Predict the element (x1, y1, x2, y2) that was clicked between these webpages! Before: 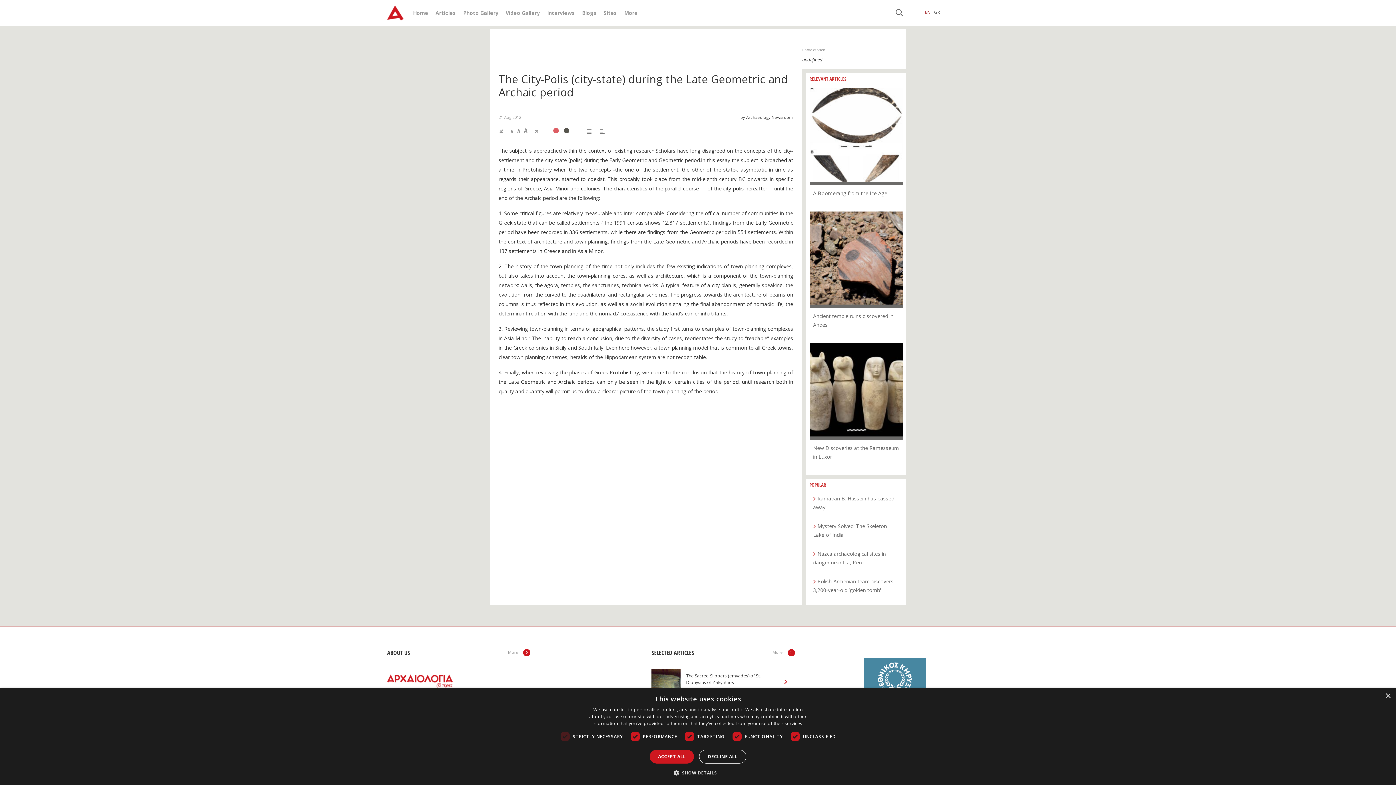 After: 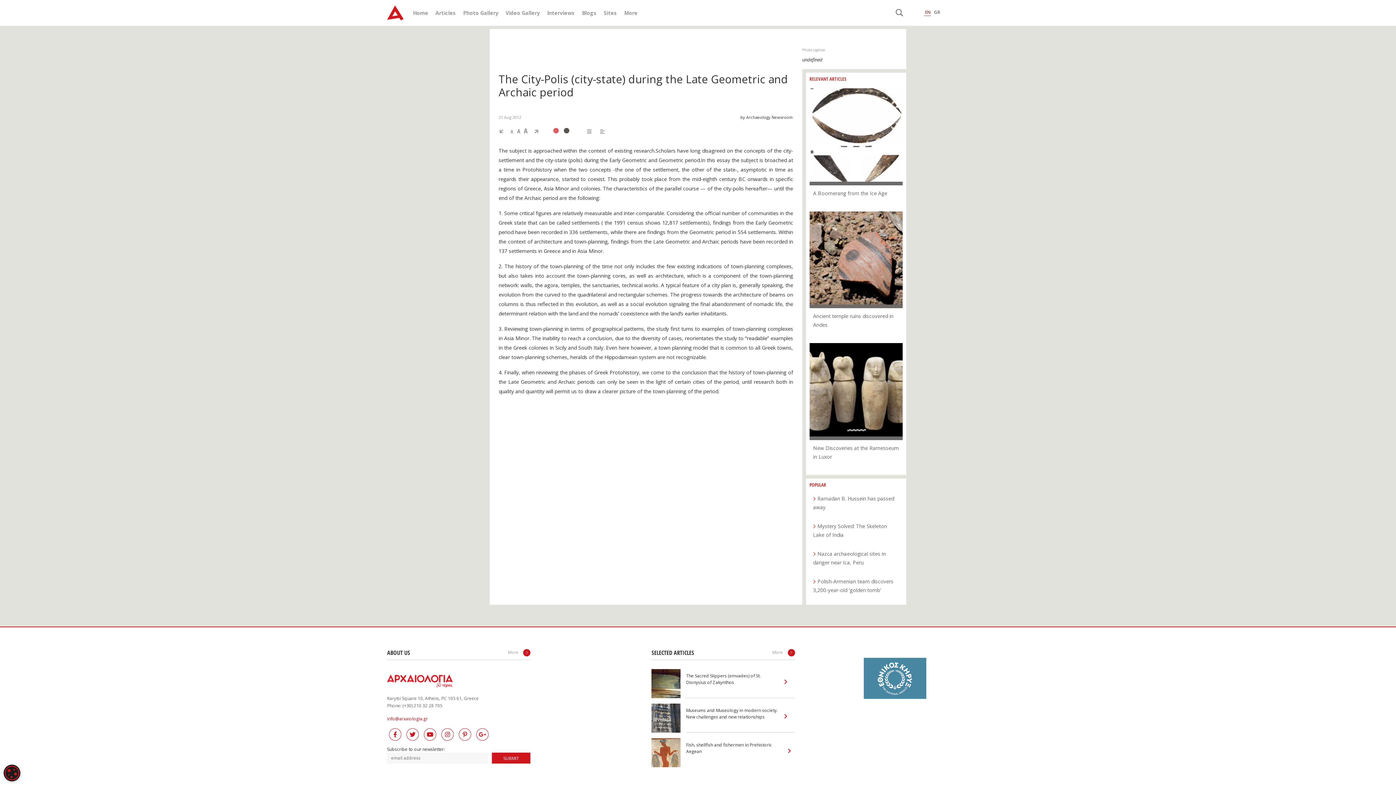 Action: label: DECLINE ALL bbox: (699, 750, 746, 764)